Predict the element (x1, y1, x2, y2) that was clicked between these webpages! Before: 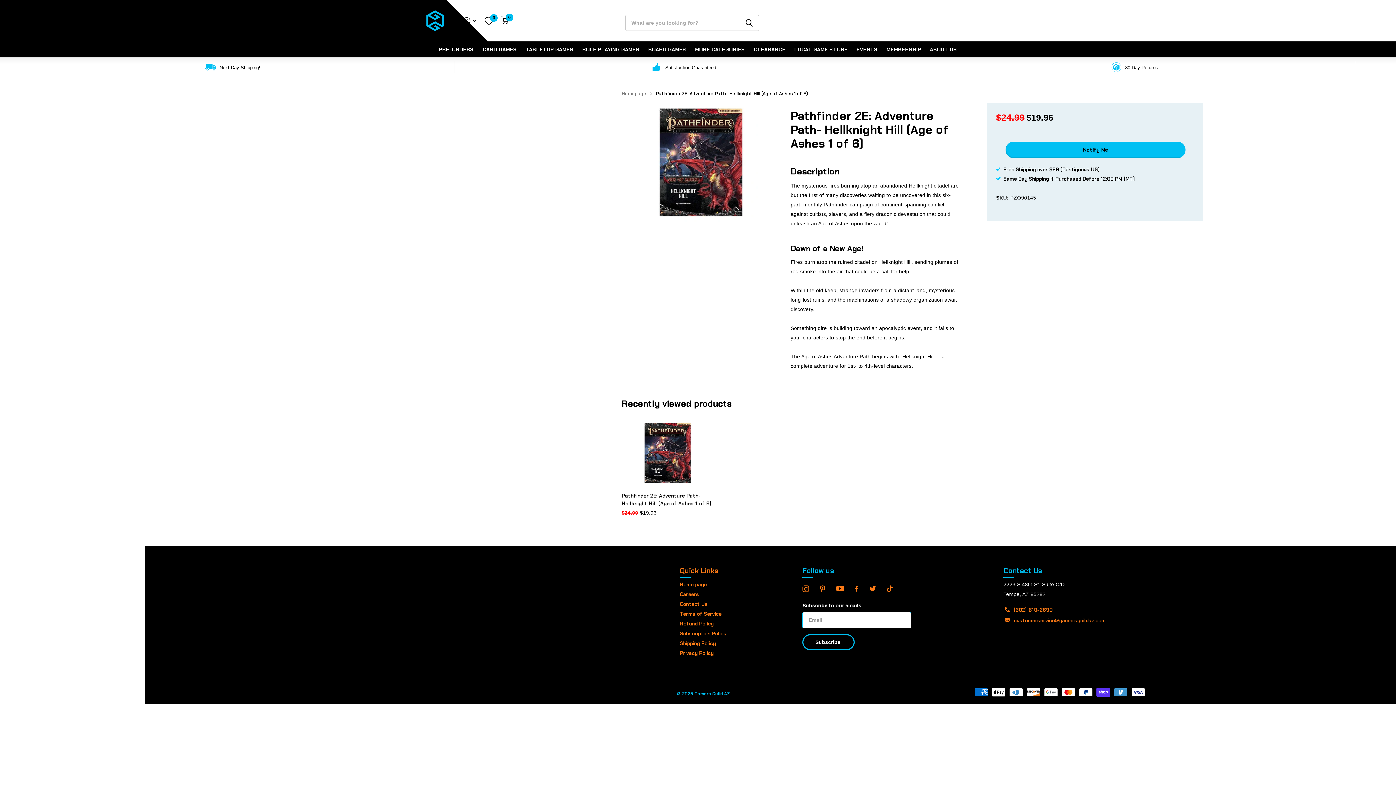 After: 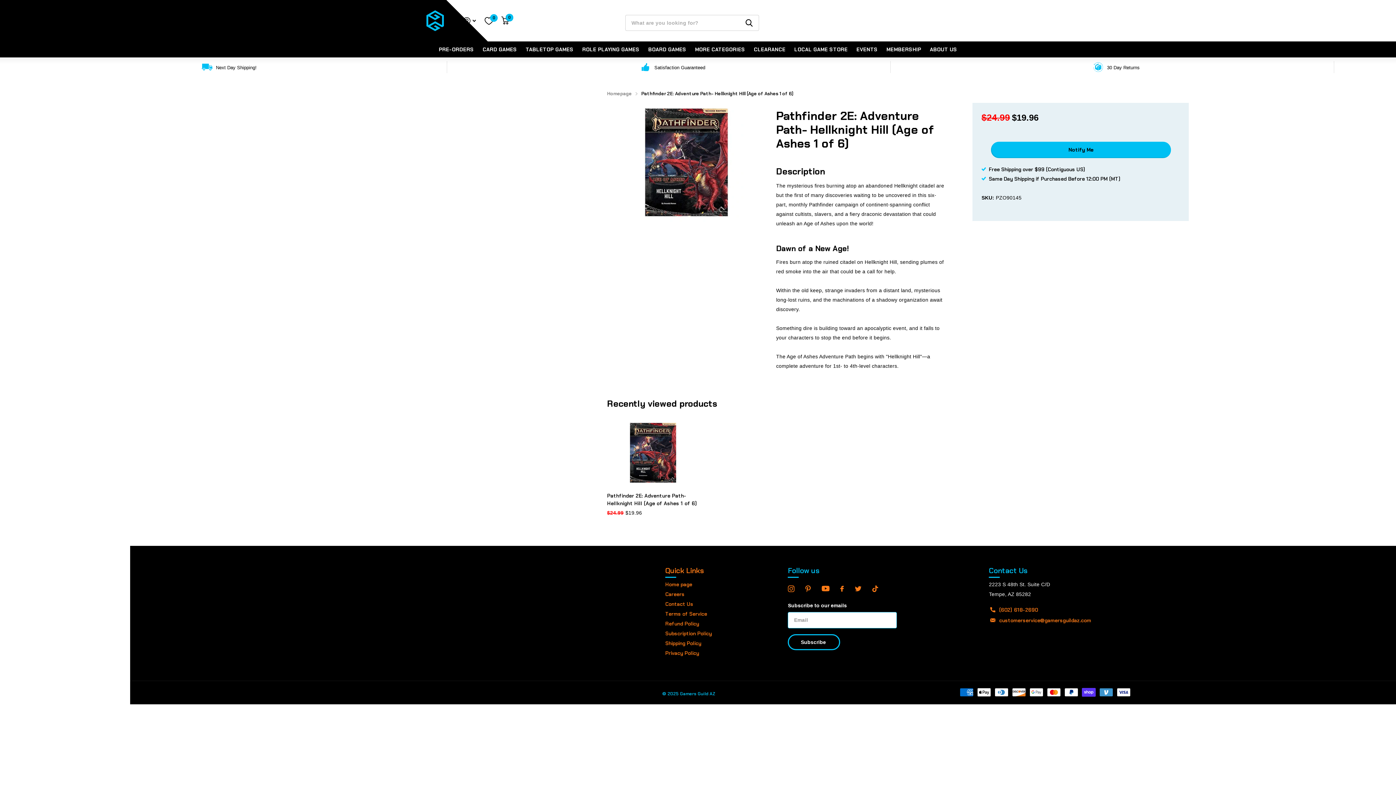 Action: label: Pathfinder 2E: Adventure Path- Hellknight Hill (Age of Ashes 1 of 6) bbox: (501, 492, 593, 507)